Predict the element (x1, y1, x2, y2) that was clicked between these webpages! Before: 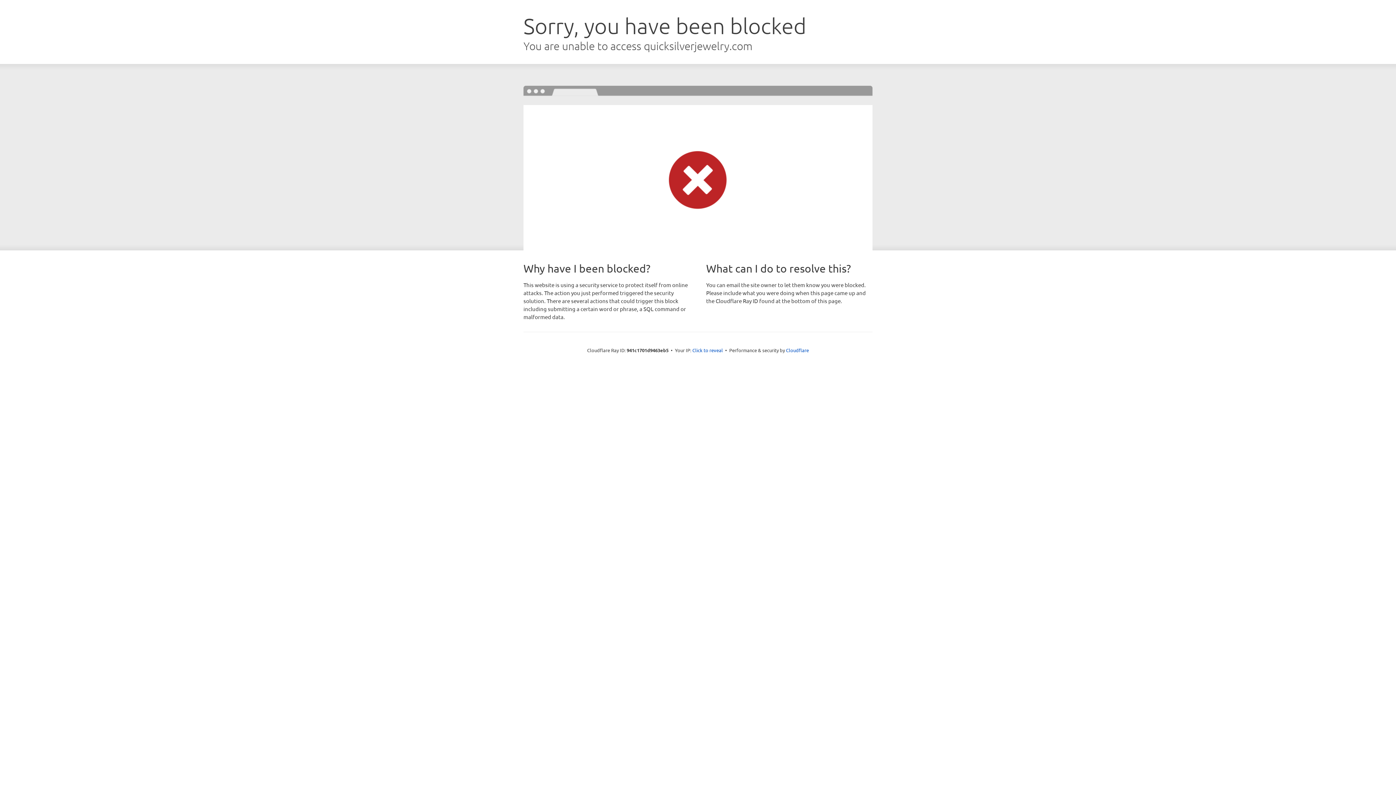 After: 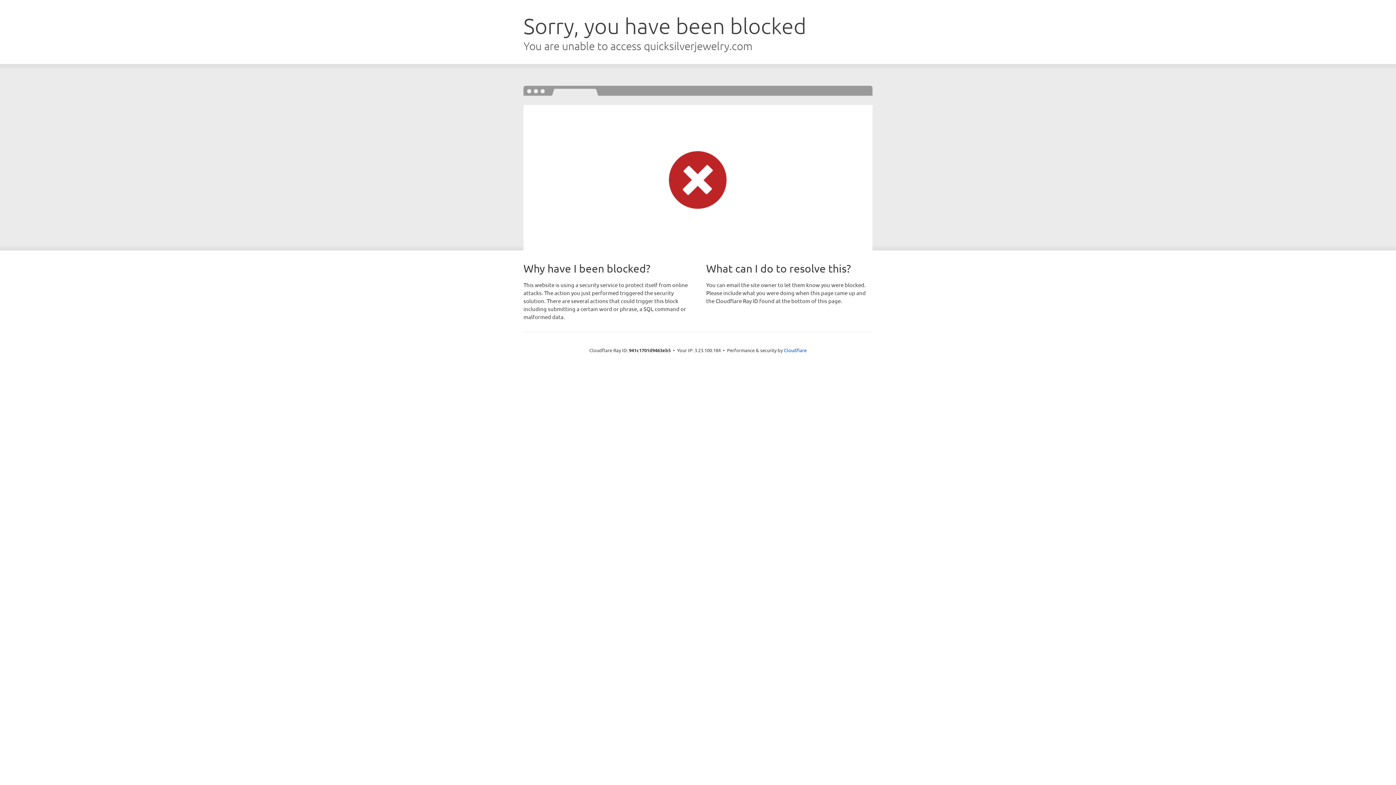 Action: bbox: (692, 346, 723, 353) label: Click to reveal